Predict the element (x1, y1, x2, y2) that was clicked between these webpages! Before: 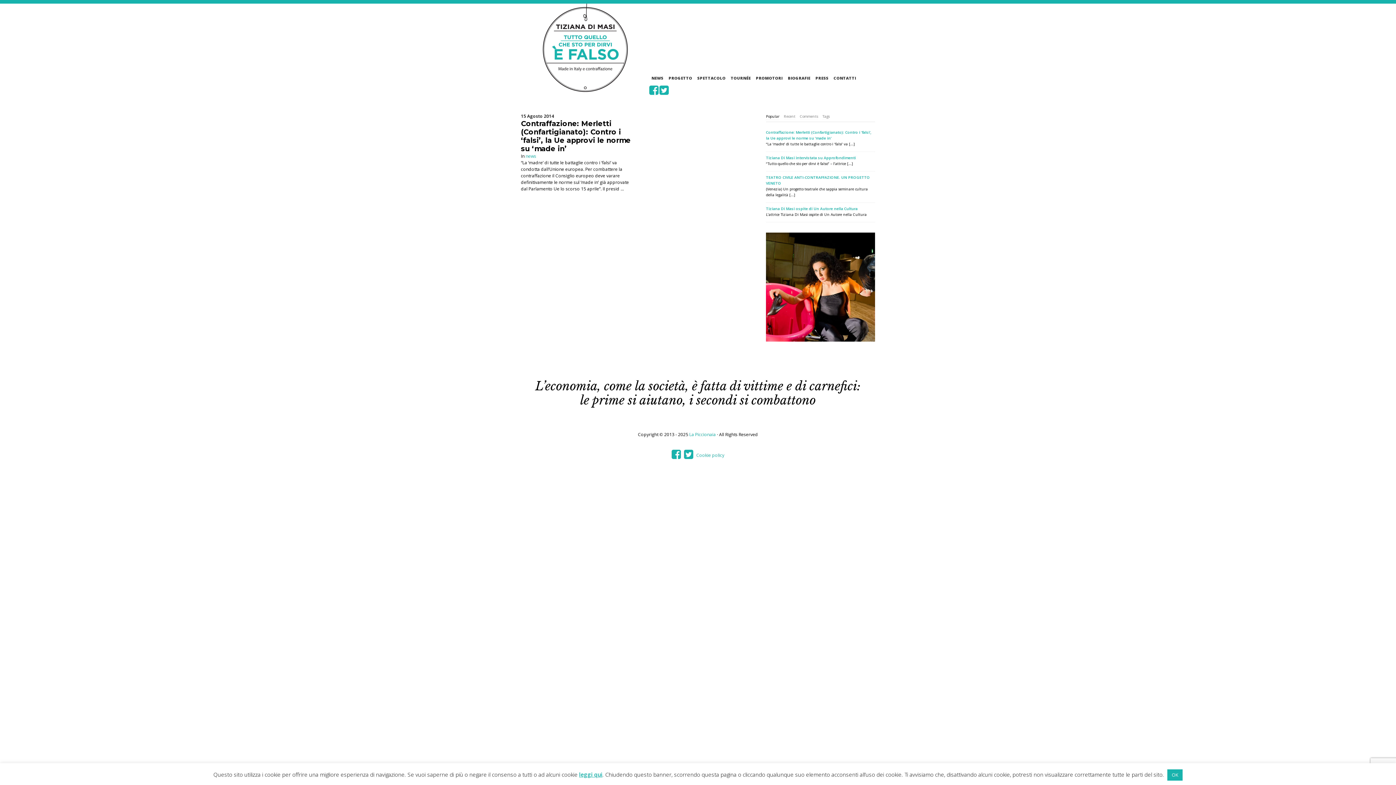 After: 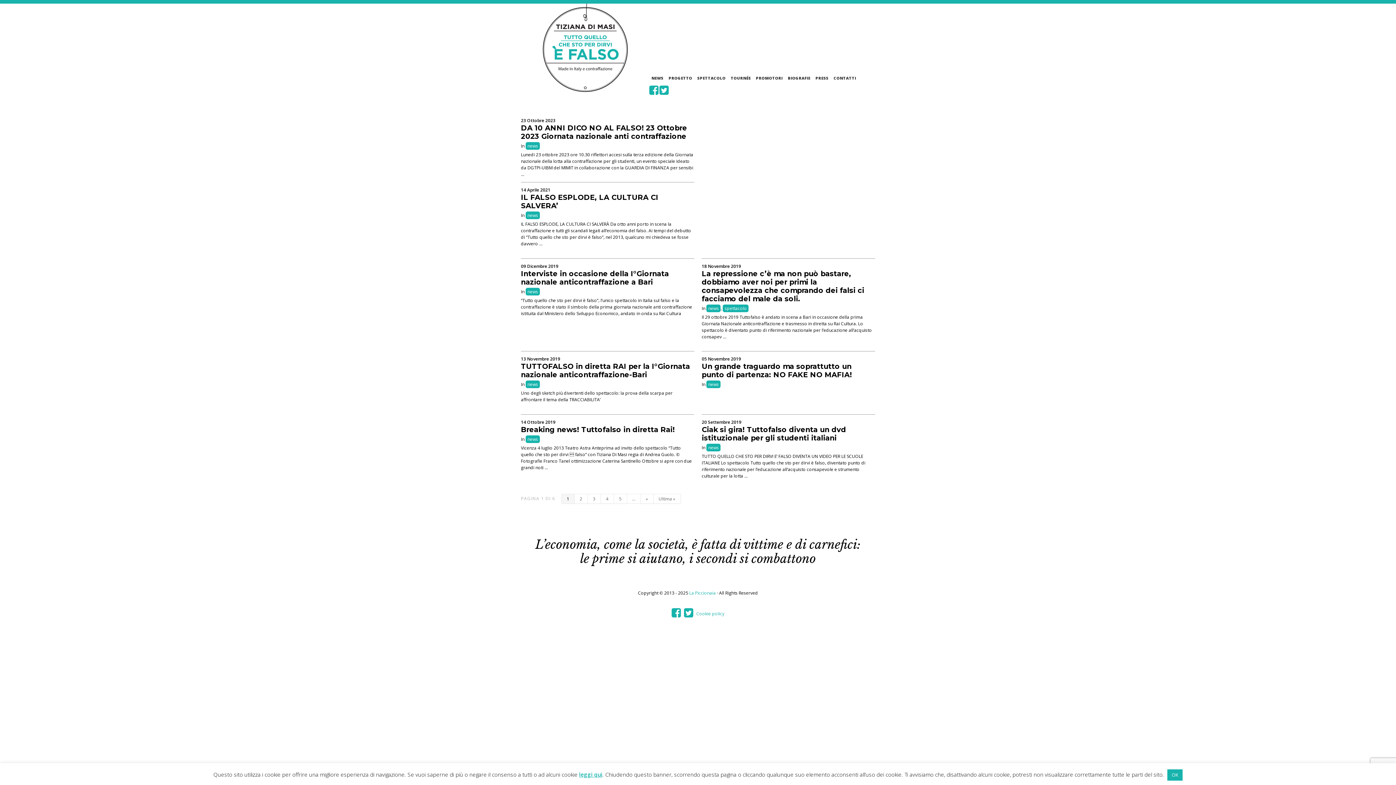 Action: bbox: (525, 153, 536, 159) label: news